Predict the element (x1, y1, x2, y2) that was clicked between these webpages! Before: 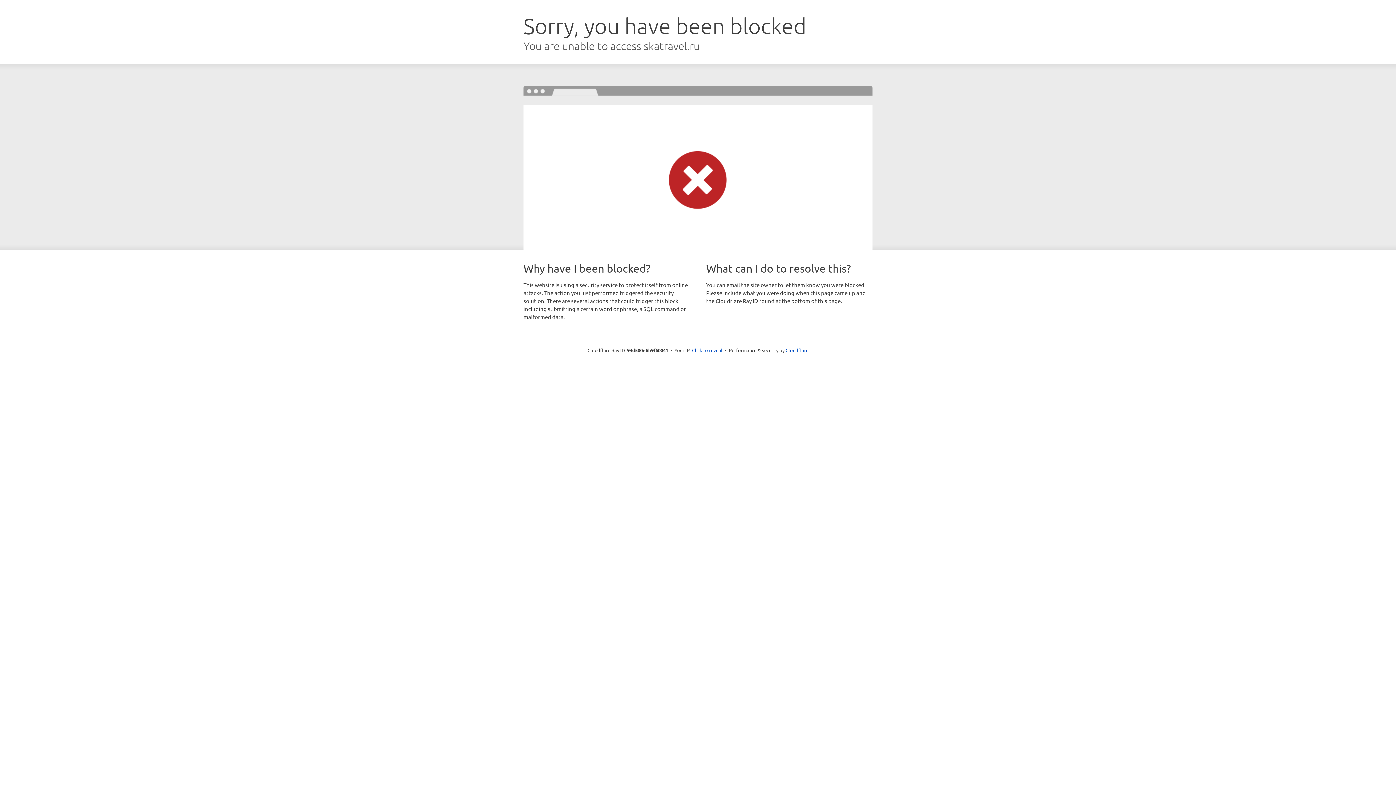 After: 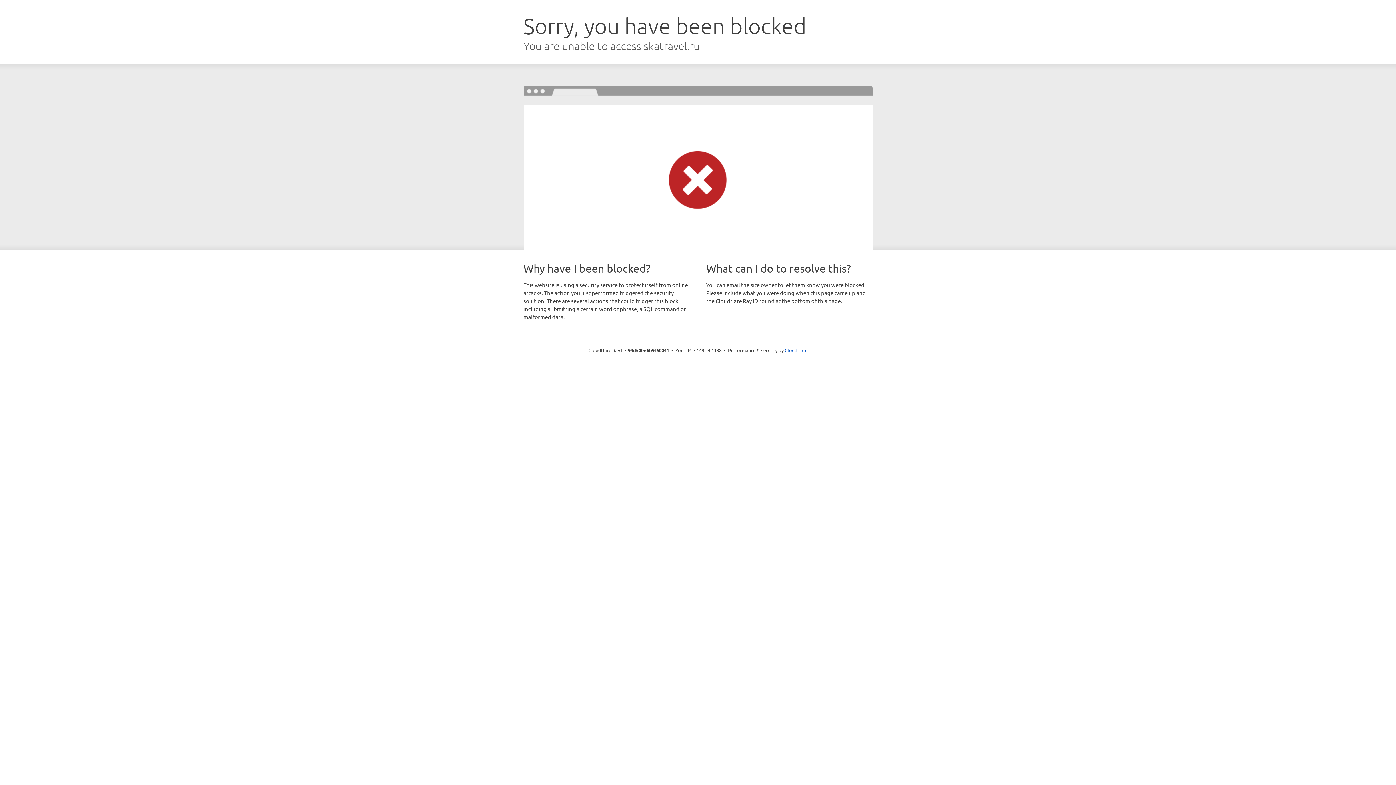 Action: bbox: (692, 346, 722, 353) label: Click to reveal